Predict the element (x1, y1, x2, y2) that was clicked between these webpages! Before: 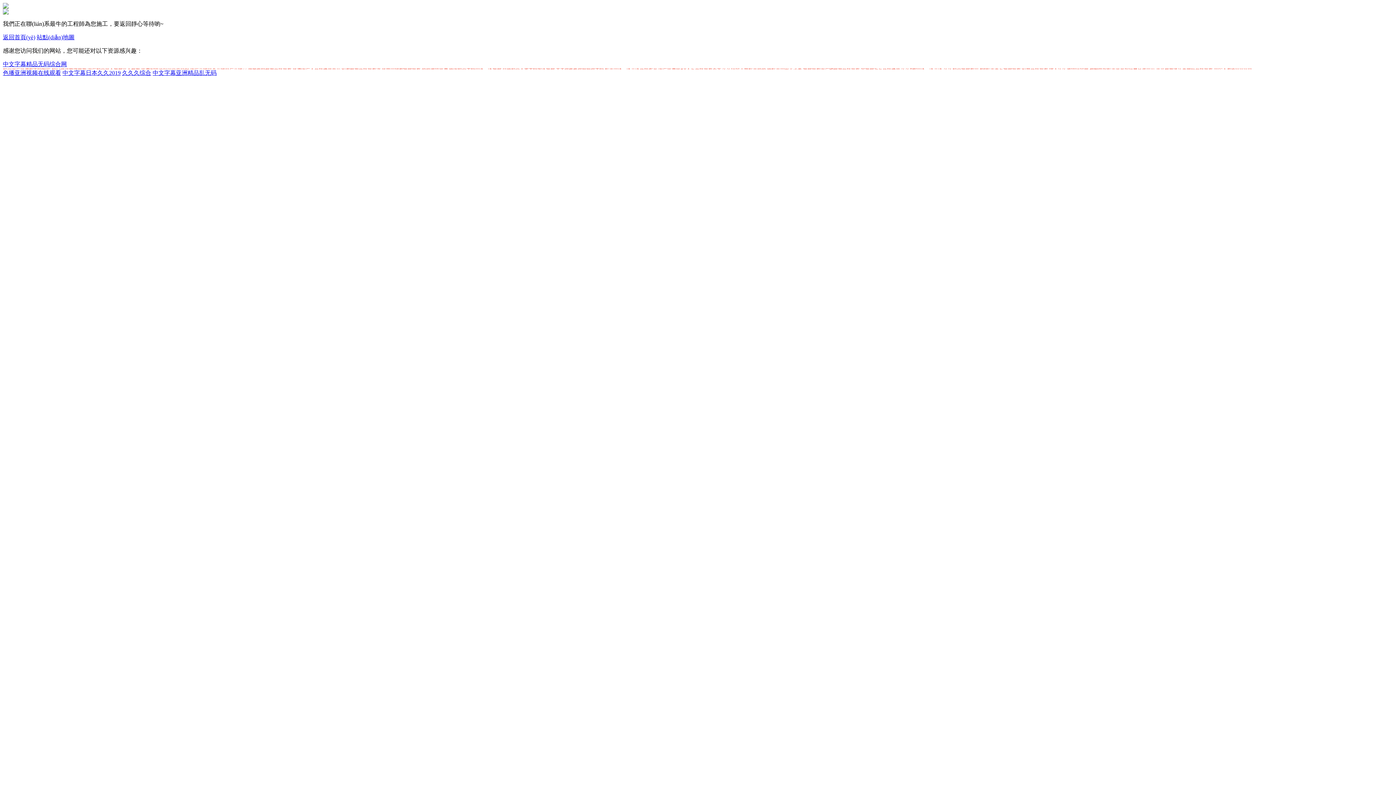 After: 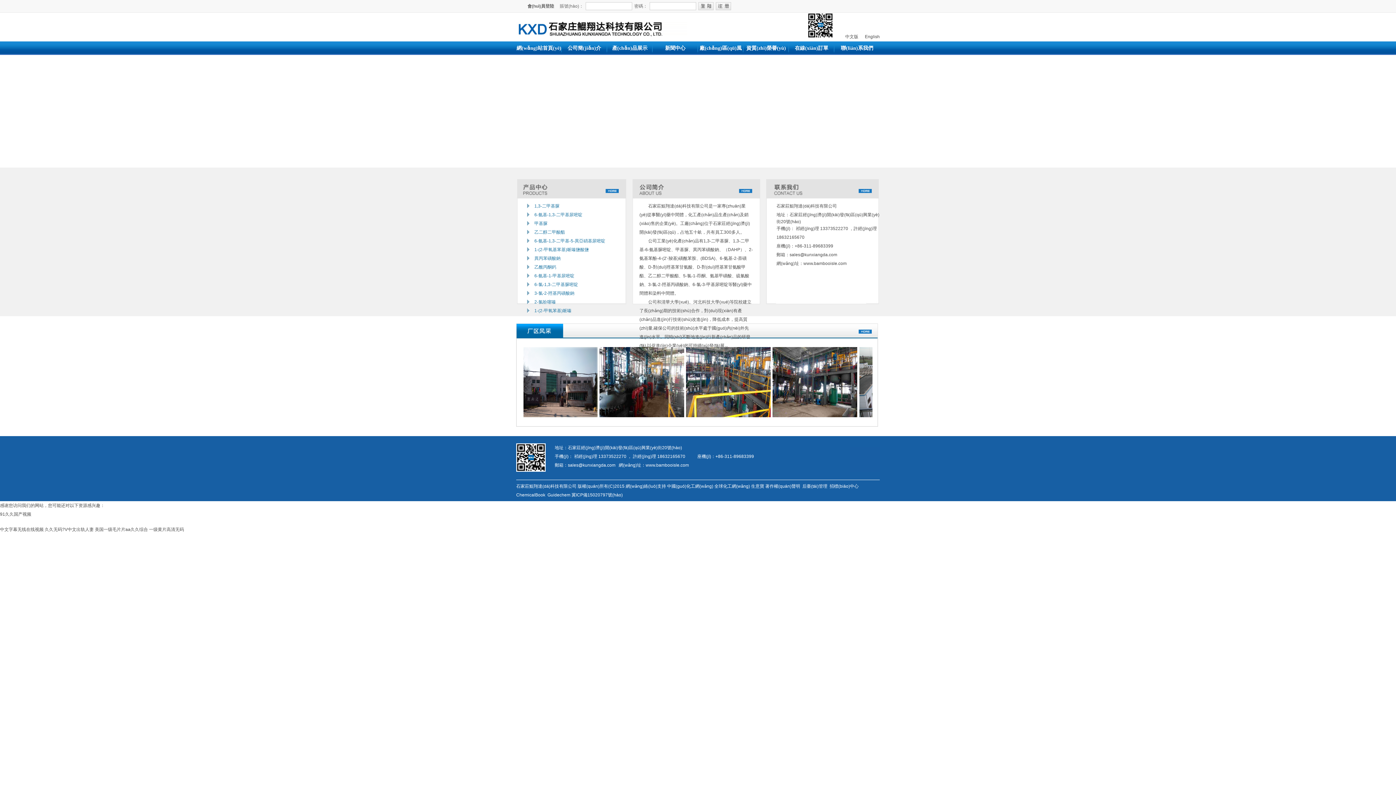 Action: bbox: (62, 69, 120, 76) label: 中文字幕日本久久2019